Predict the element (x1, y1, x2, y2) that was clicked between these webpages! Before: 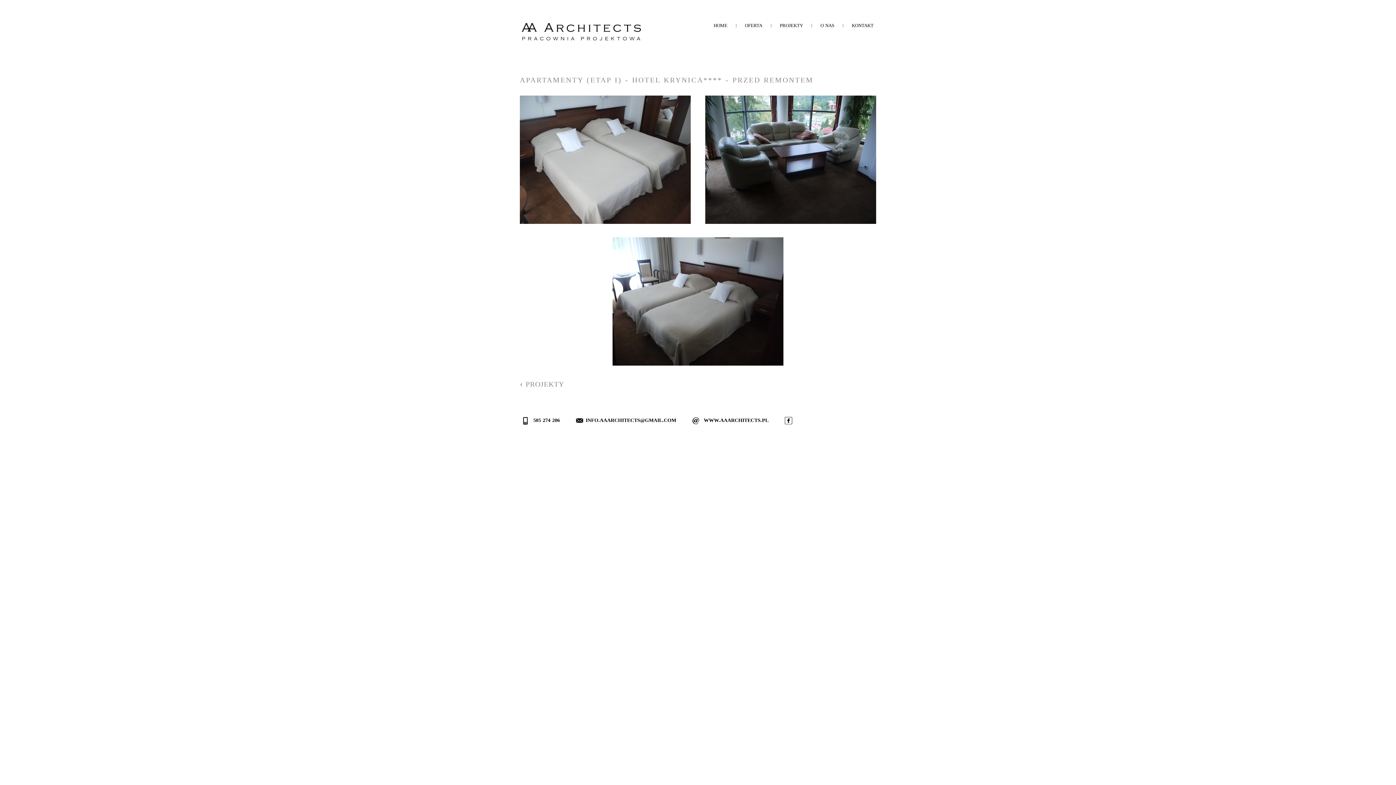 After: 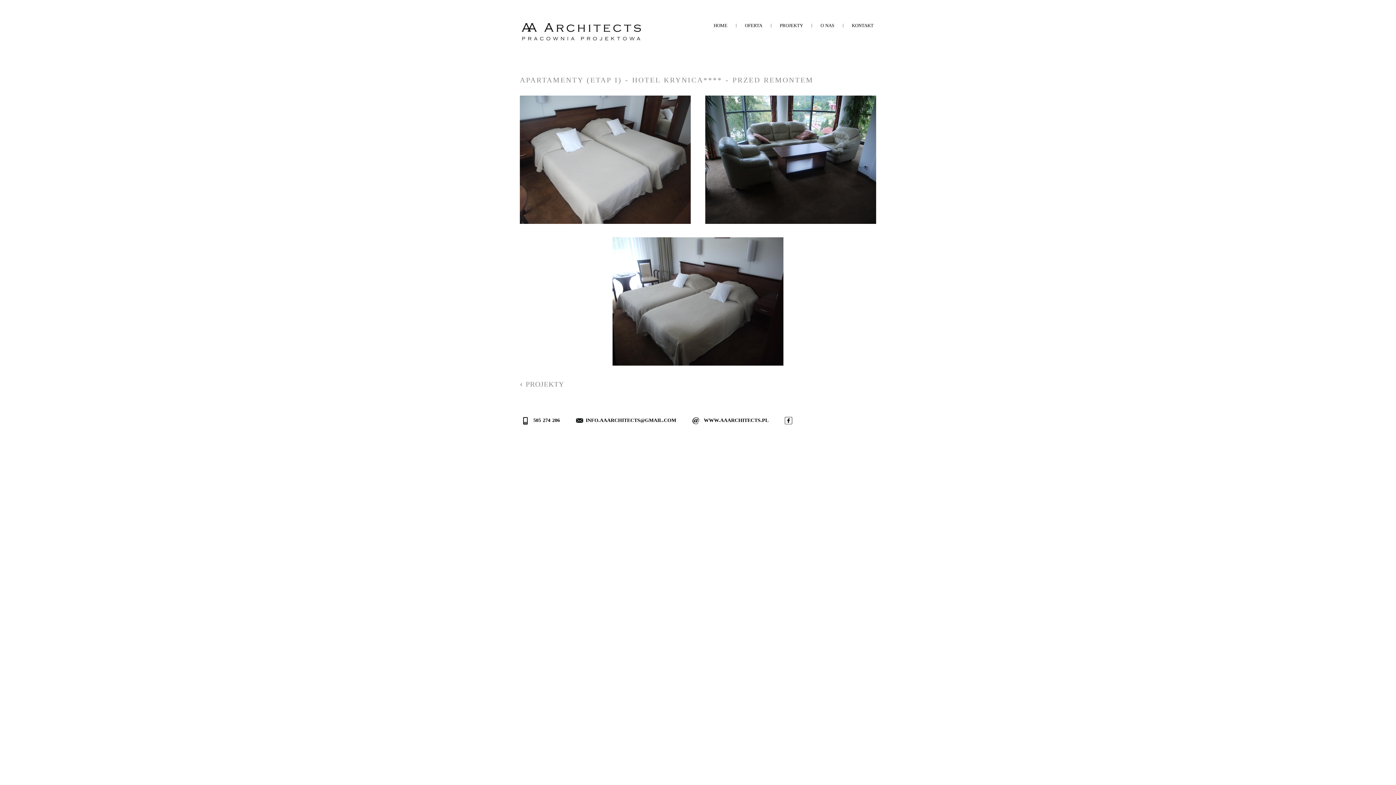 Action: bbox: (574, 417, 676, 423) label: INFO.AAARCHITECTS@GMAIL.COM